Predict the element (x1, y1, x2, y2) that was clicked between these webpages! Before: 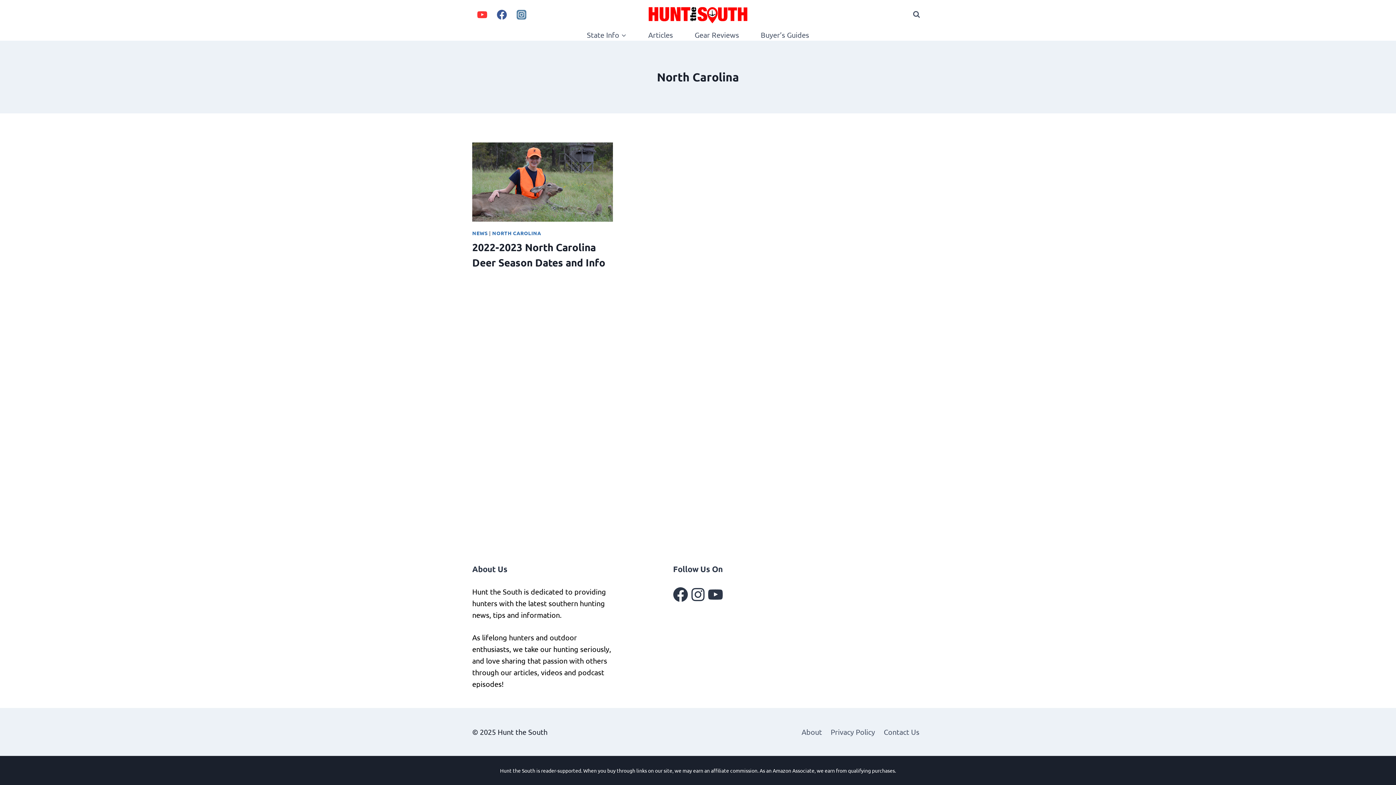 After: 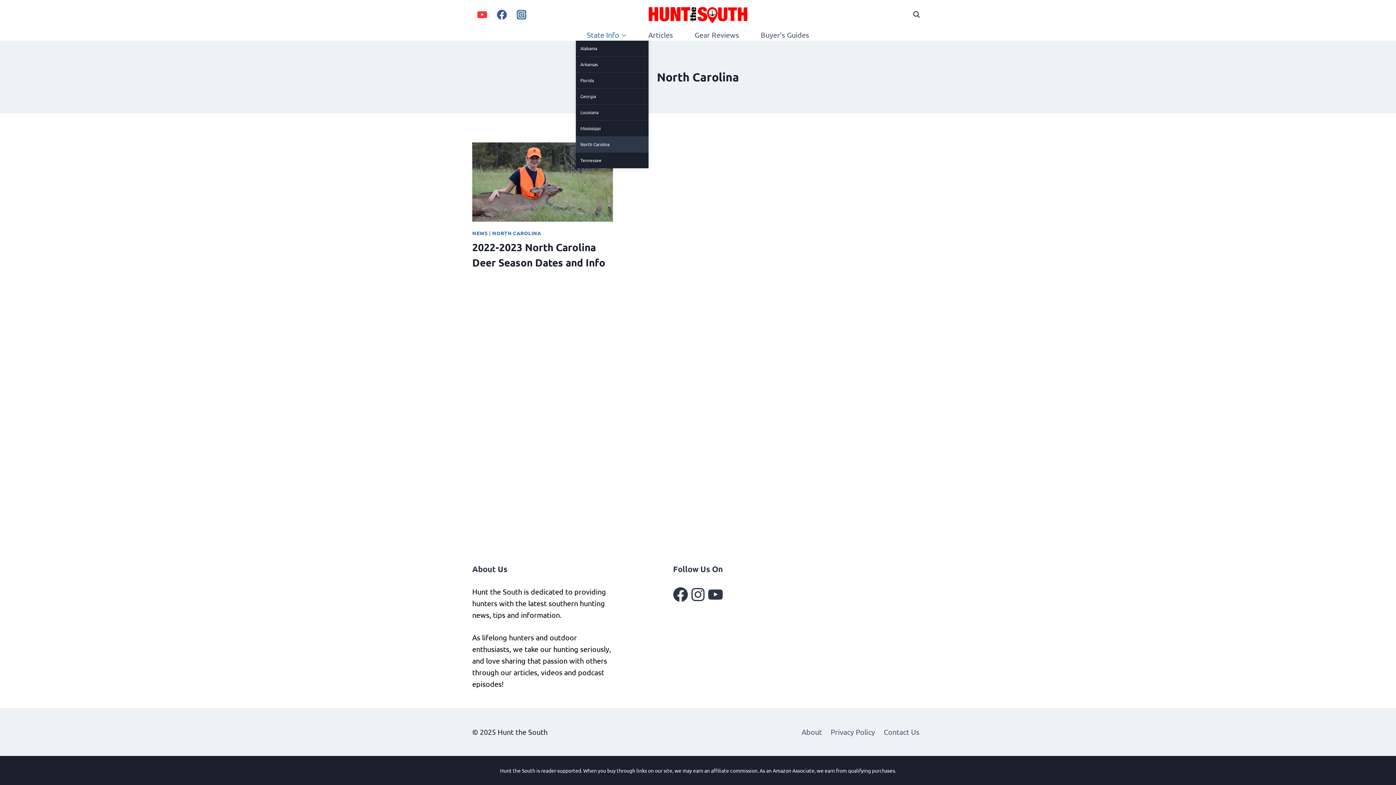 Action: label: State Info bbox: (576, 29, 637, 40)